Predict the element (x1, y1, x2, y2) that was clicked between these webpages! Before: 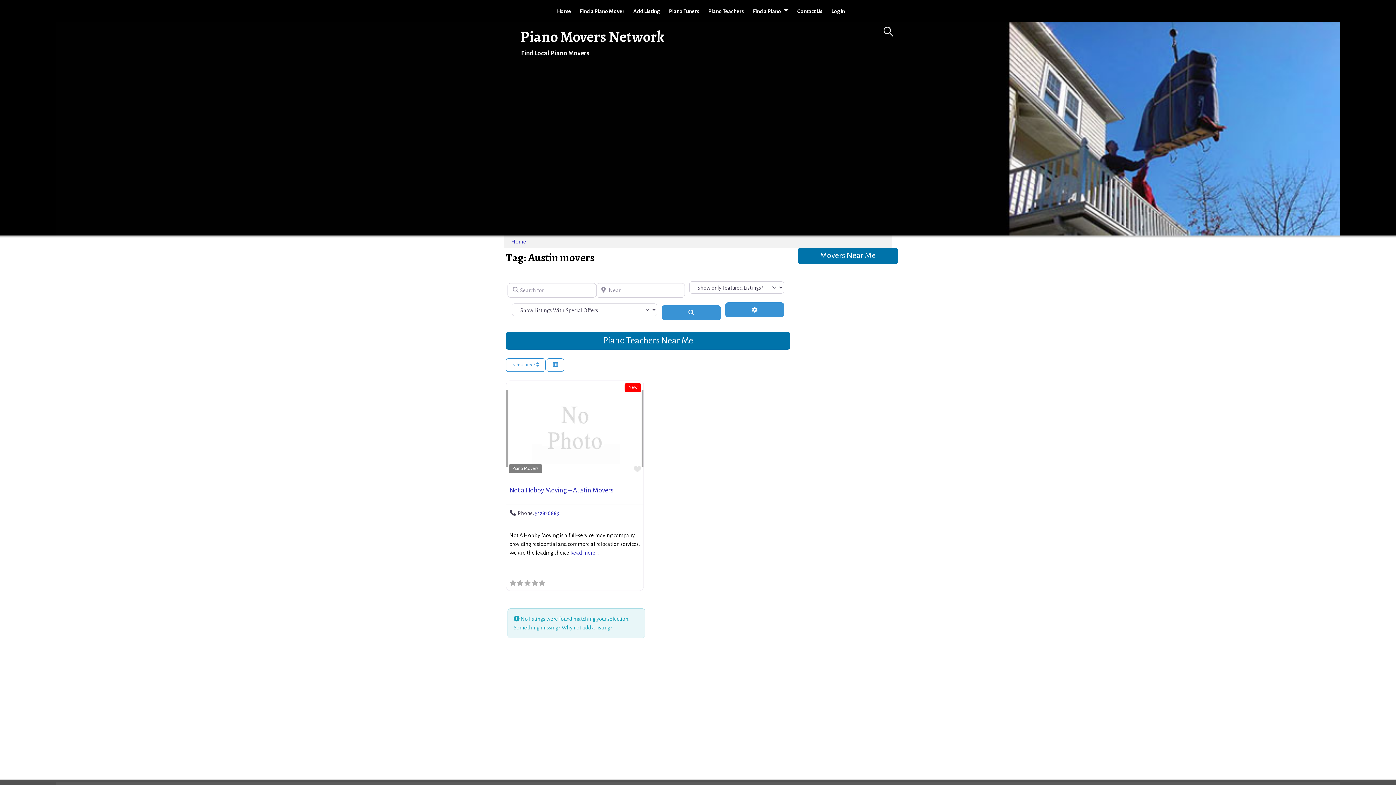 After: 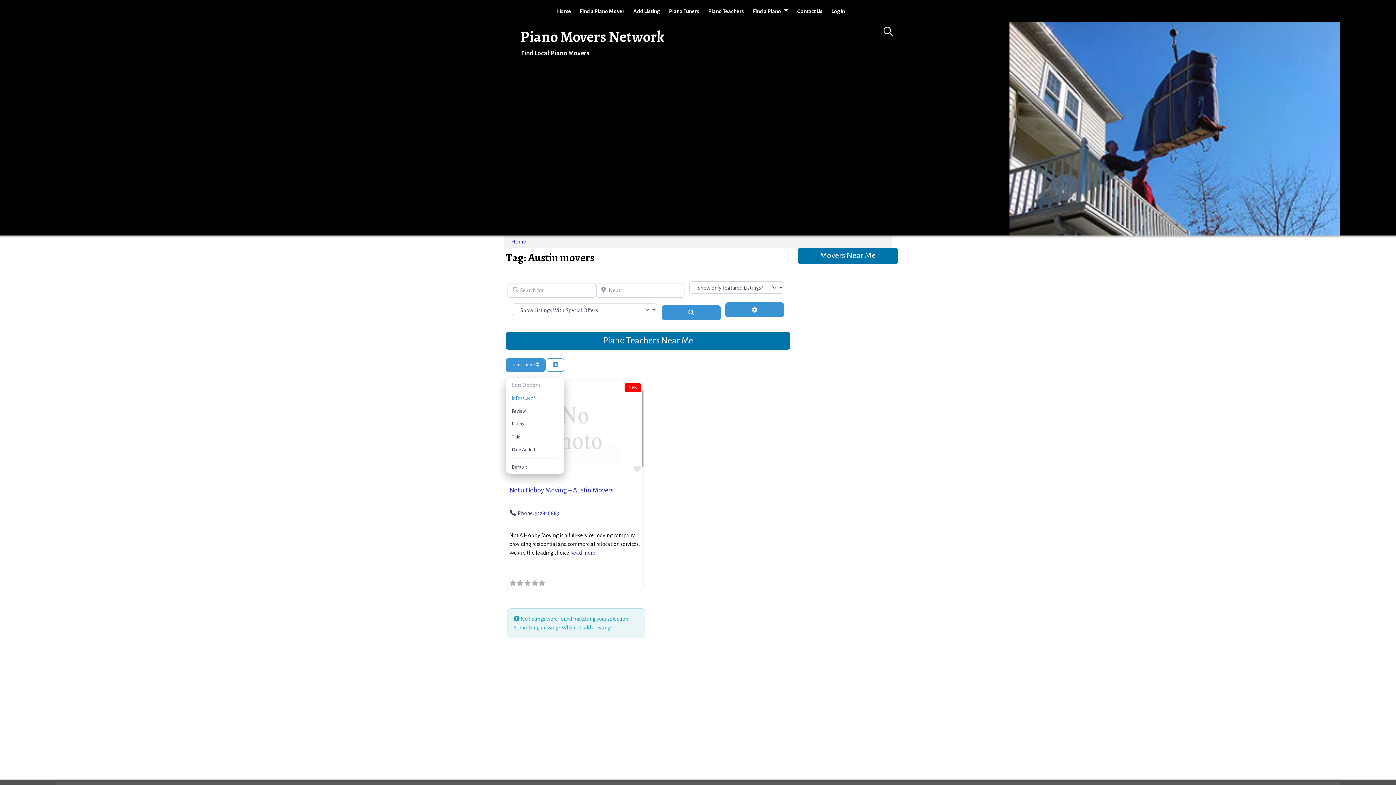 Action: bbox: (506, 358, 545, 371) label: Is Featured? 